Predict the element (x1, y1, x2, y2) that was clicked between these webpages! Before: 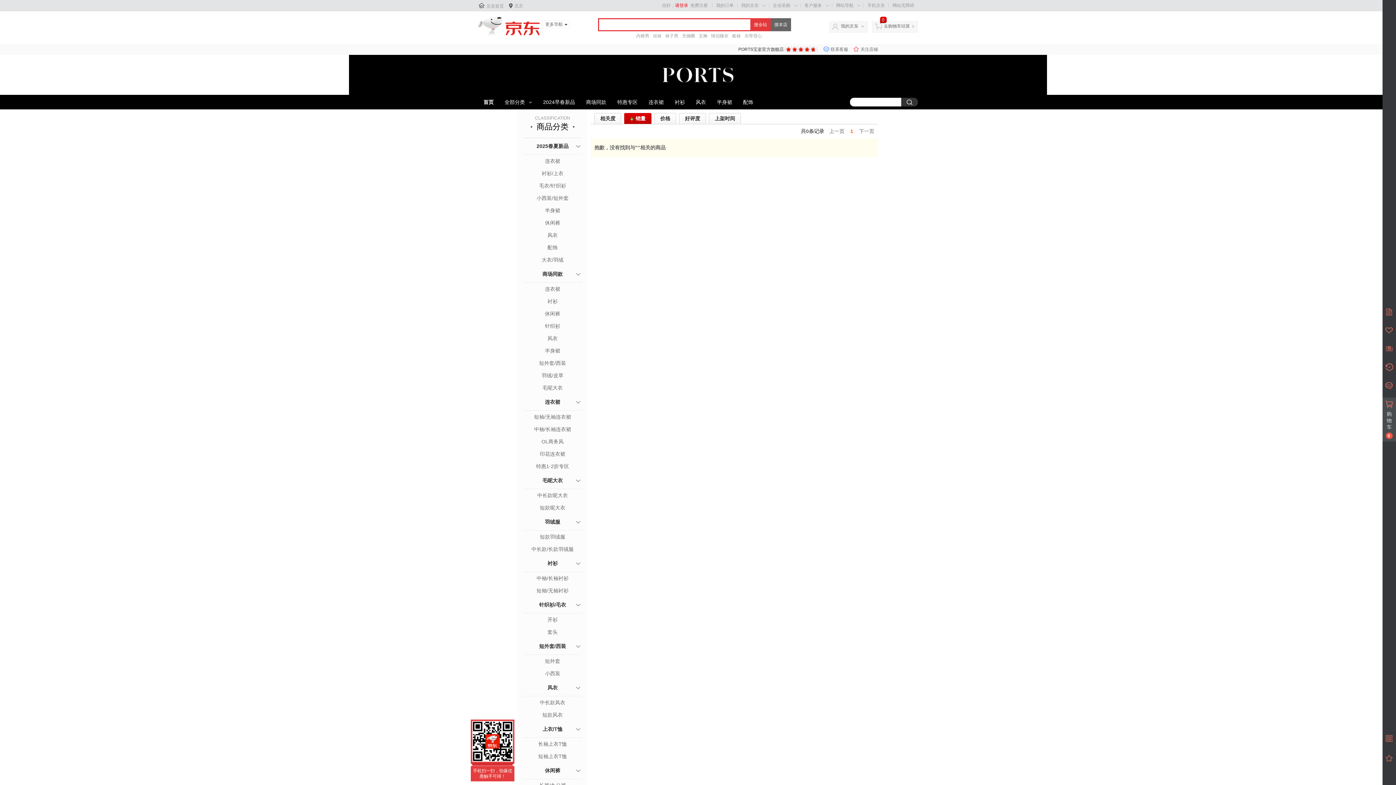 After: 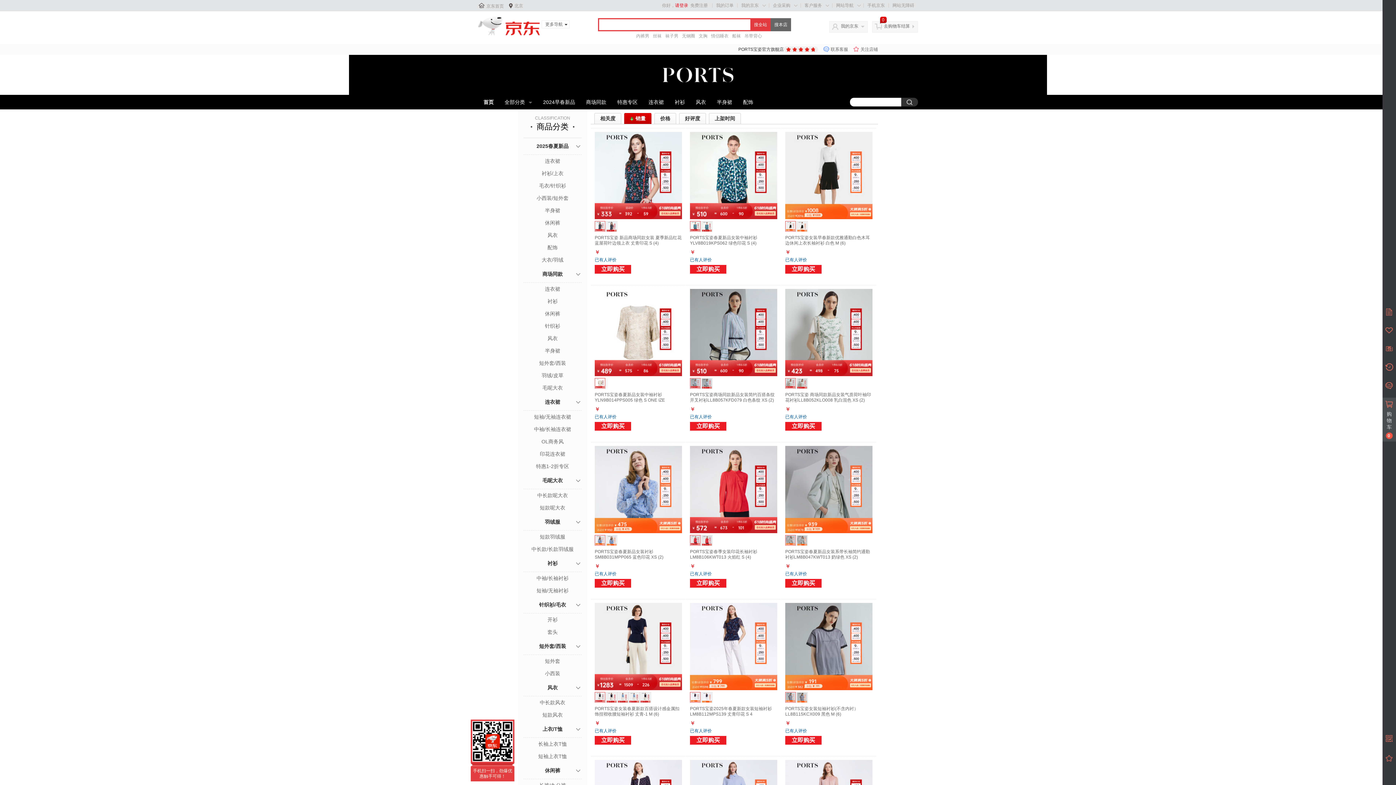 Action: label: 衬衫 bbox: (669, 97, 690, 106)